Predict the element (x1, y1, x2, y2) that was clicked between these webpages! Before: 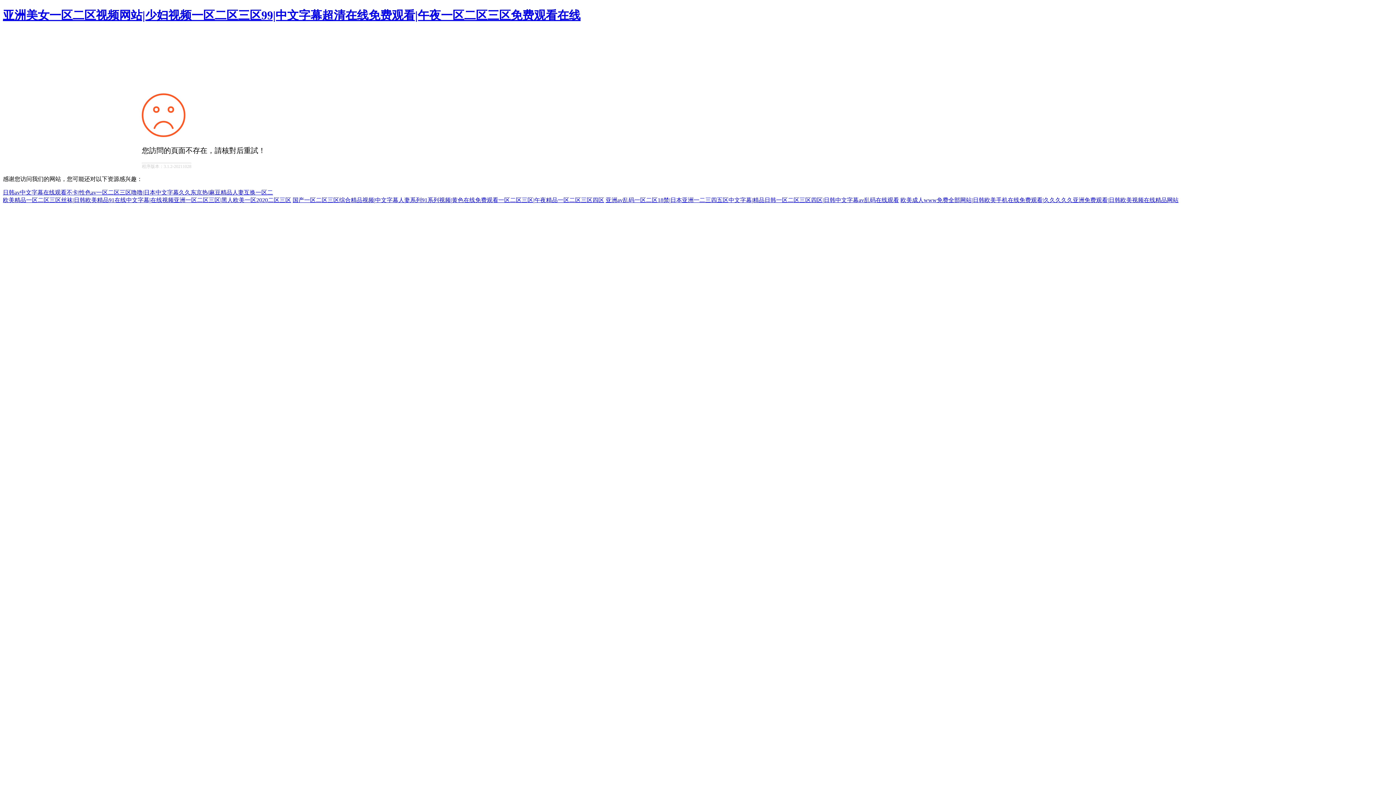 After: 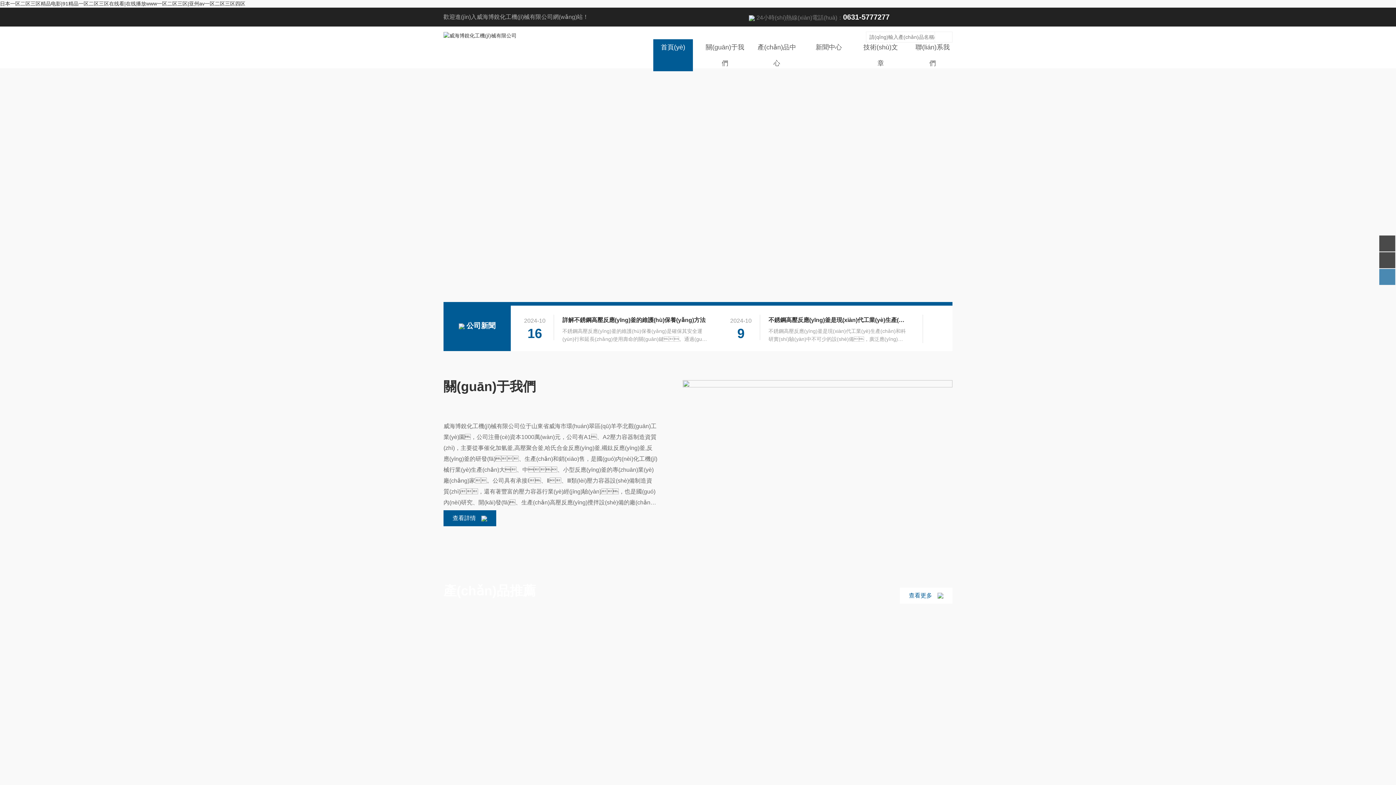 Action: bbox: (2, 196, 291, 203) label: 欧美精品一区二区三区丝袜|日韩欧美精品91在线中文字幕|在线视频亚洲一区二区三区|黑人欧美一区2020二区三区